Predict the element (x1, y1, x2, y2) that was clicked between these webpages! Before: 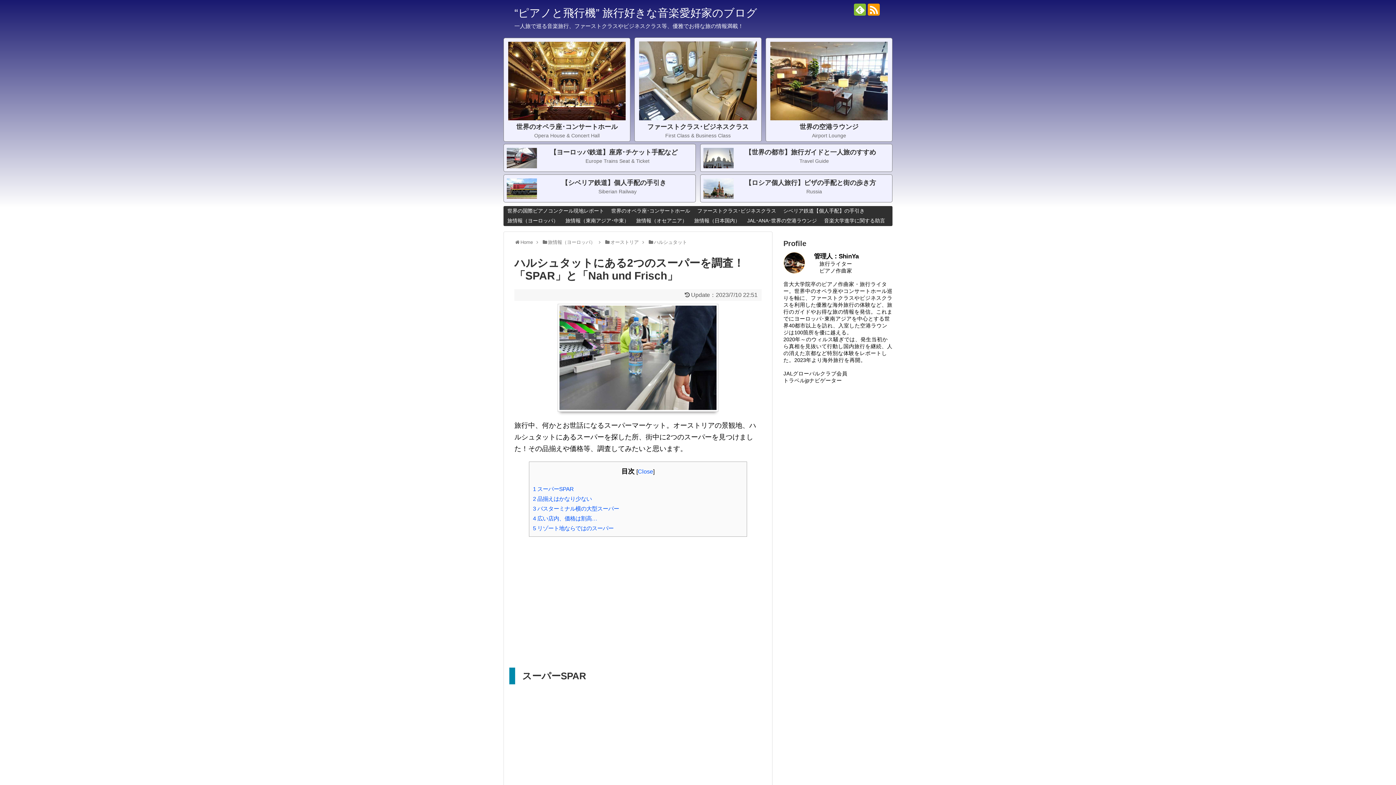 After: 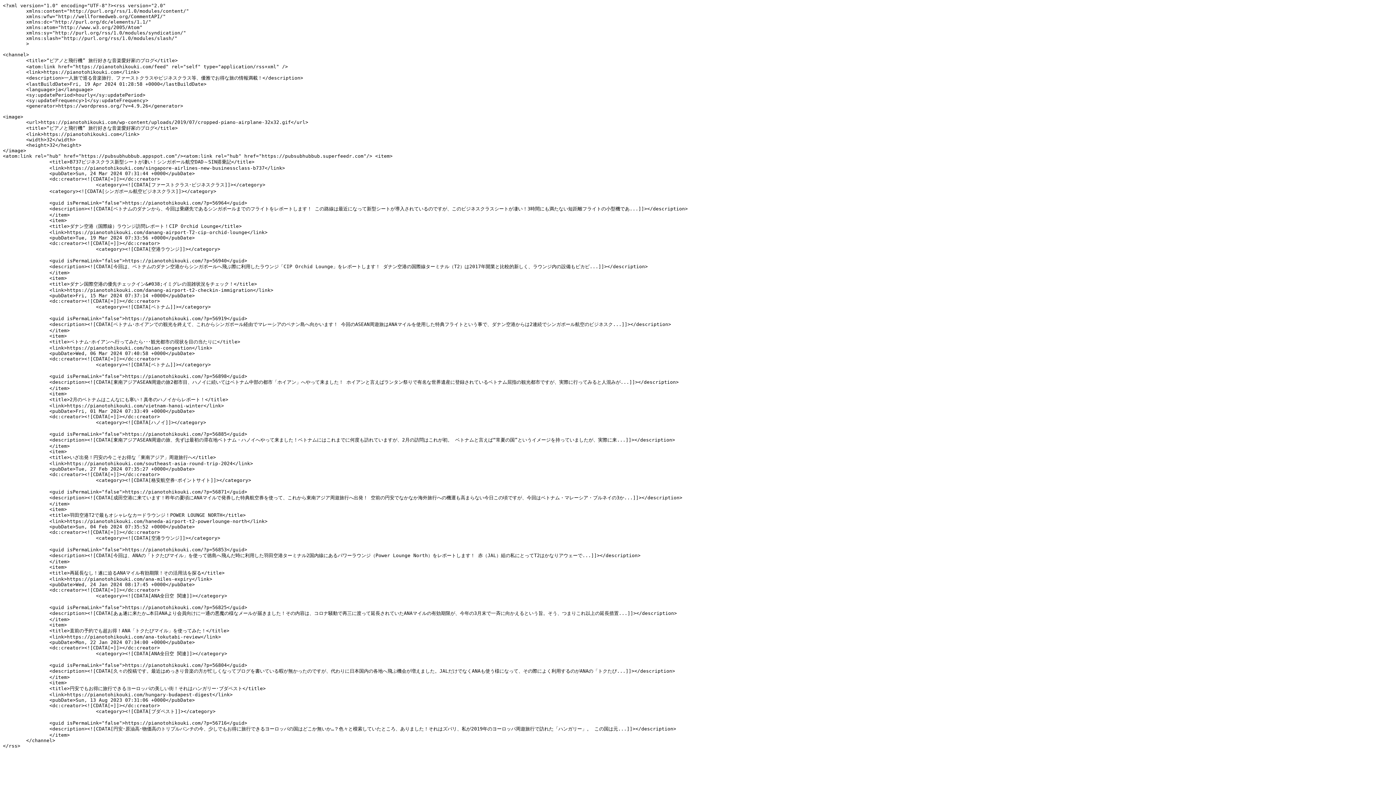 Action: bbox: (868, 3, 880, 15)